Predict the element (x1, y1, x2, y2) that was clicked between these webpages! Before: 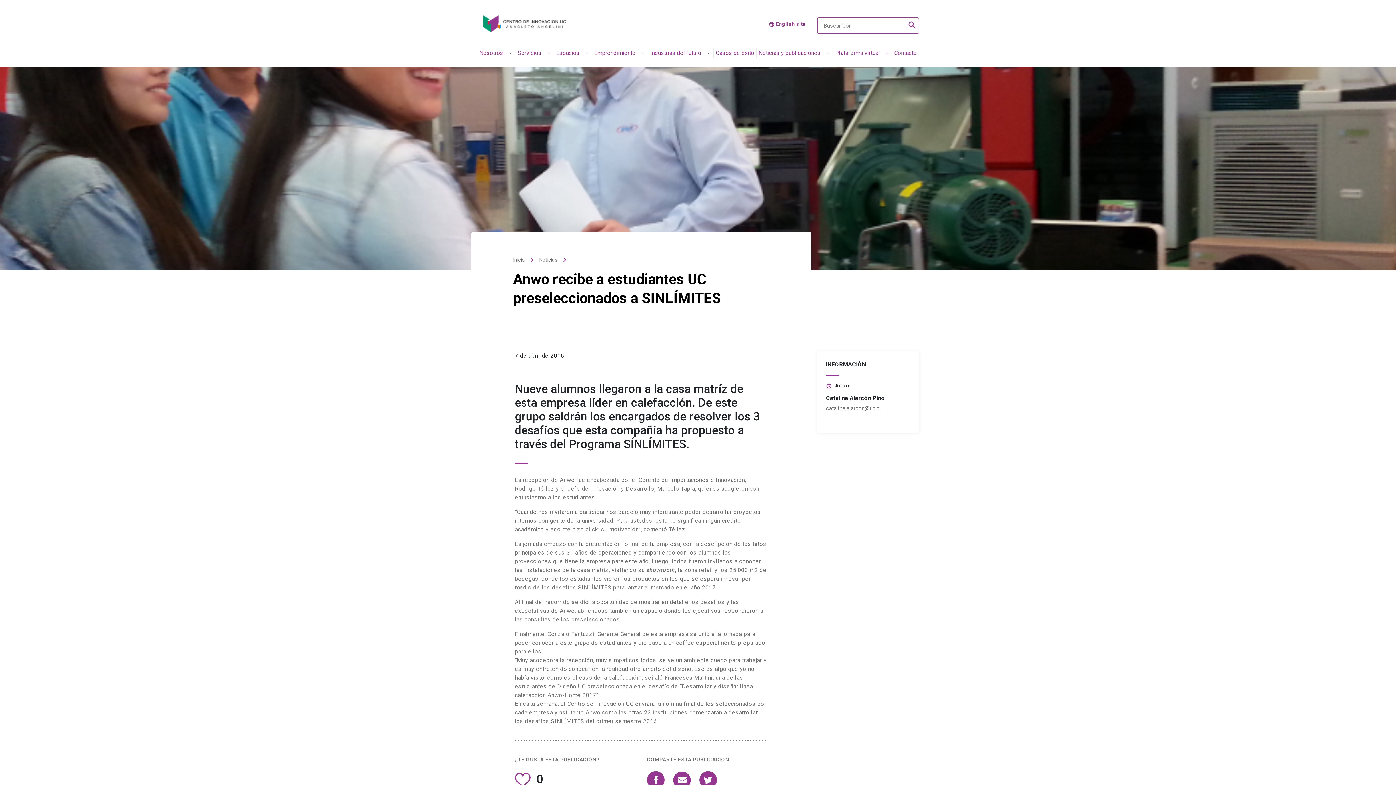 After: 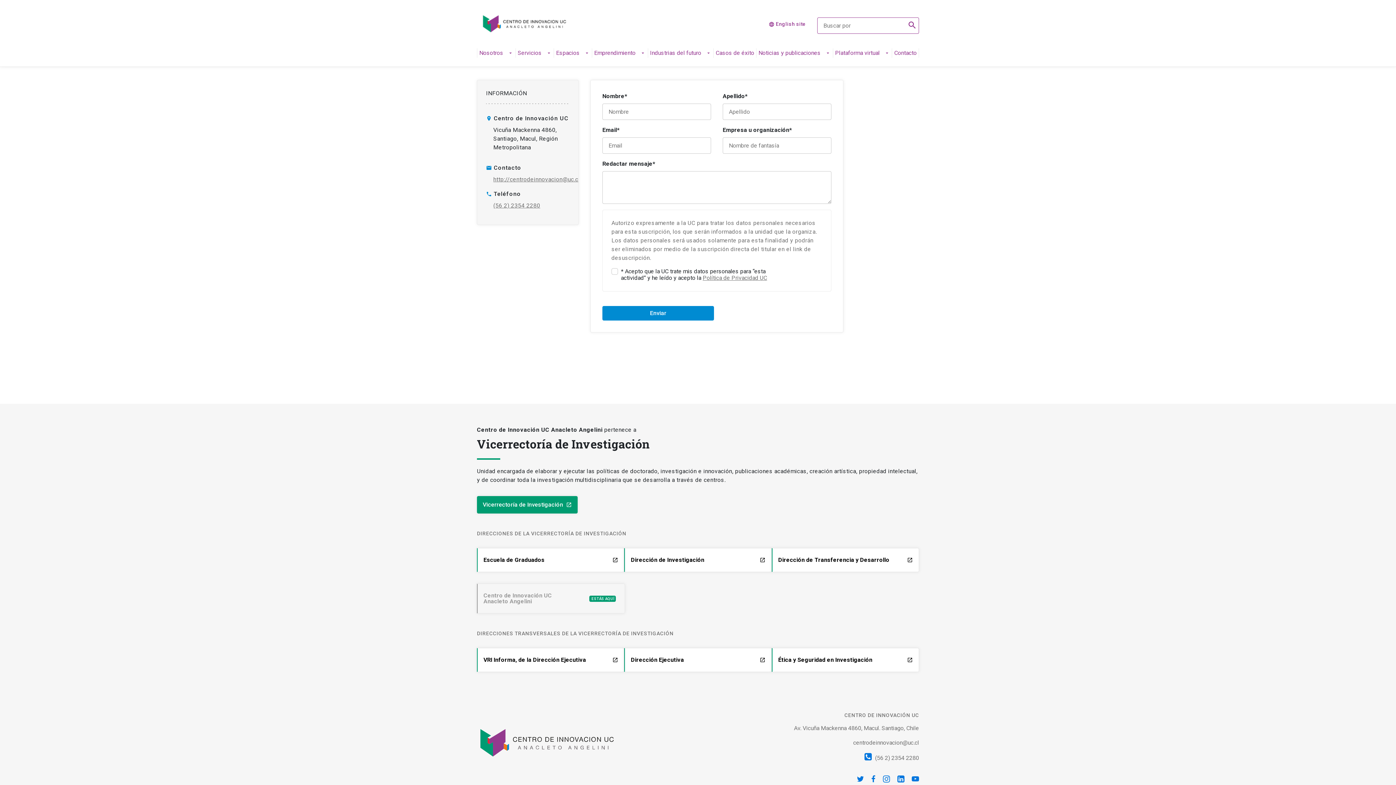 Action: label: Contacto bbox: (894, 50, 916, 57)